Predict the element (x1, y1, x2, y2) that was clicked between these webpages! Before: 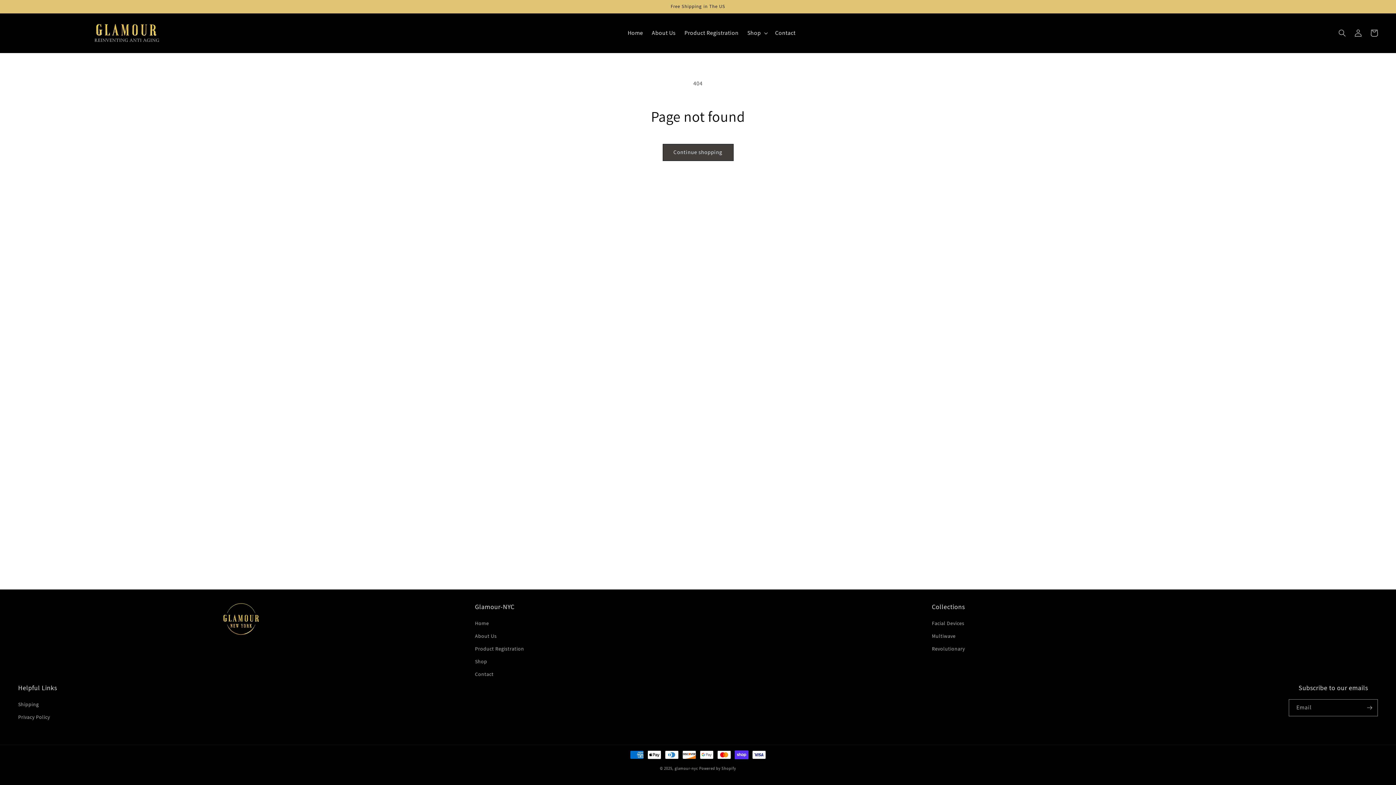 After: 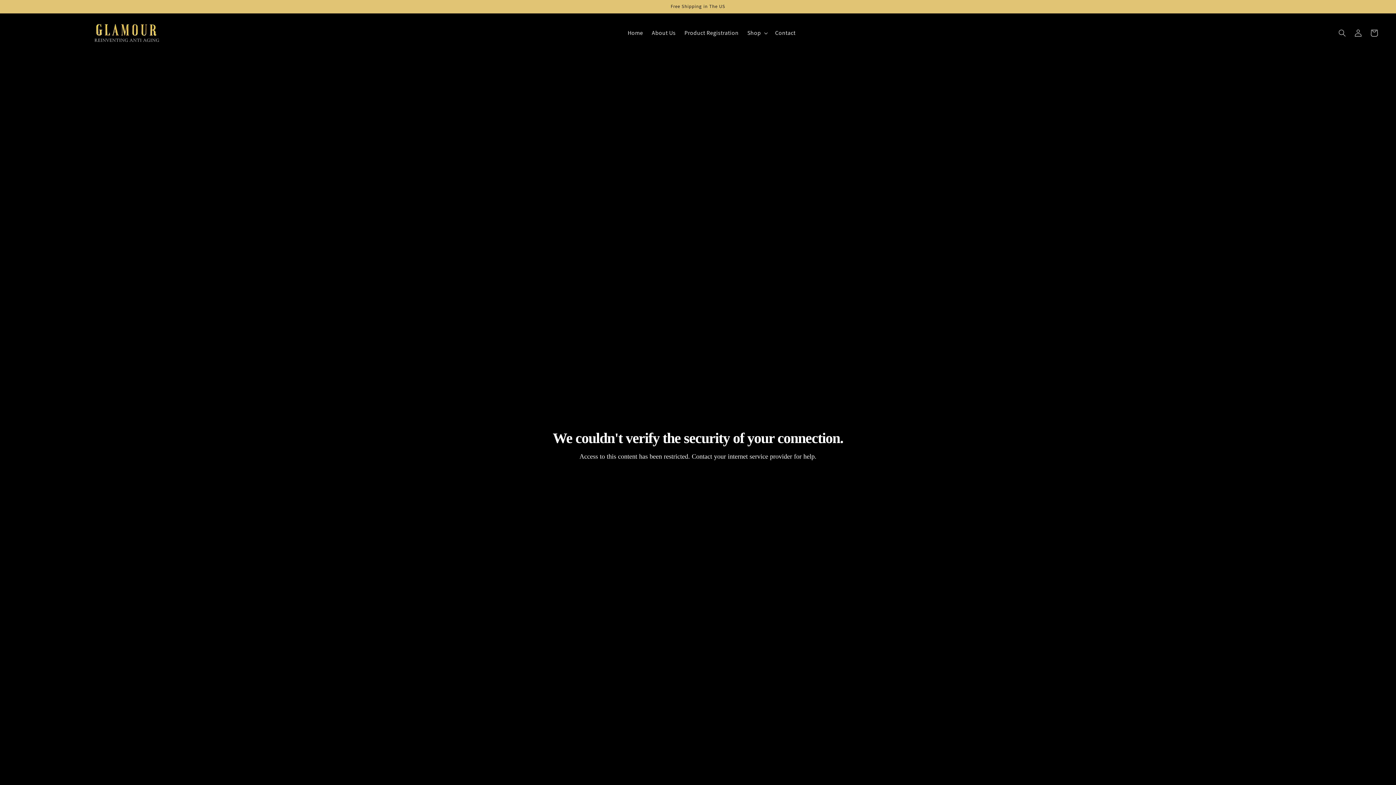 Action: bbox: (91, 20, 162, 45)